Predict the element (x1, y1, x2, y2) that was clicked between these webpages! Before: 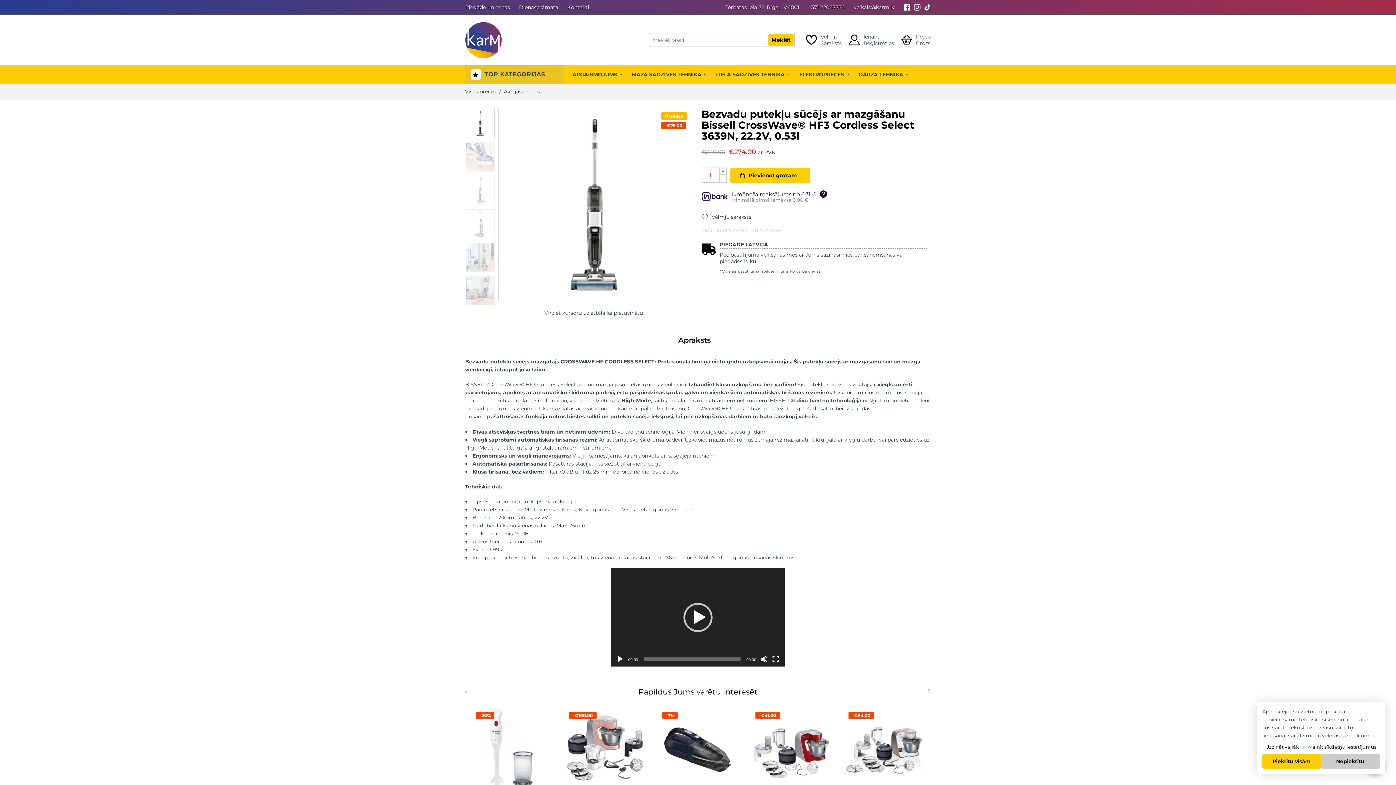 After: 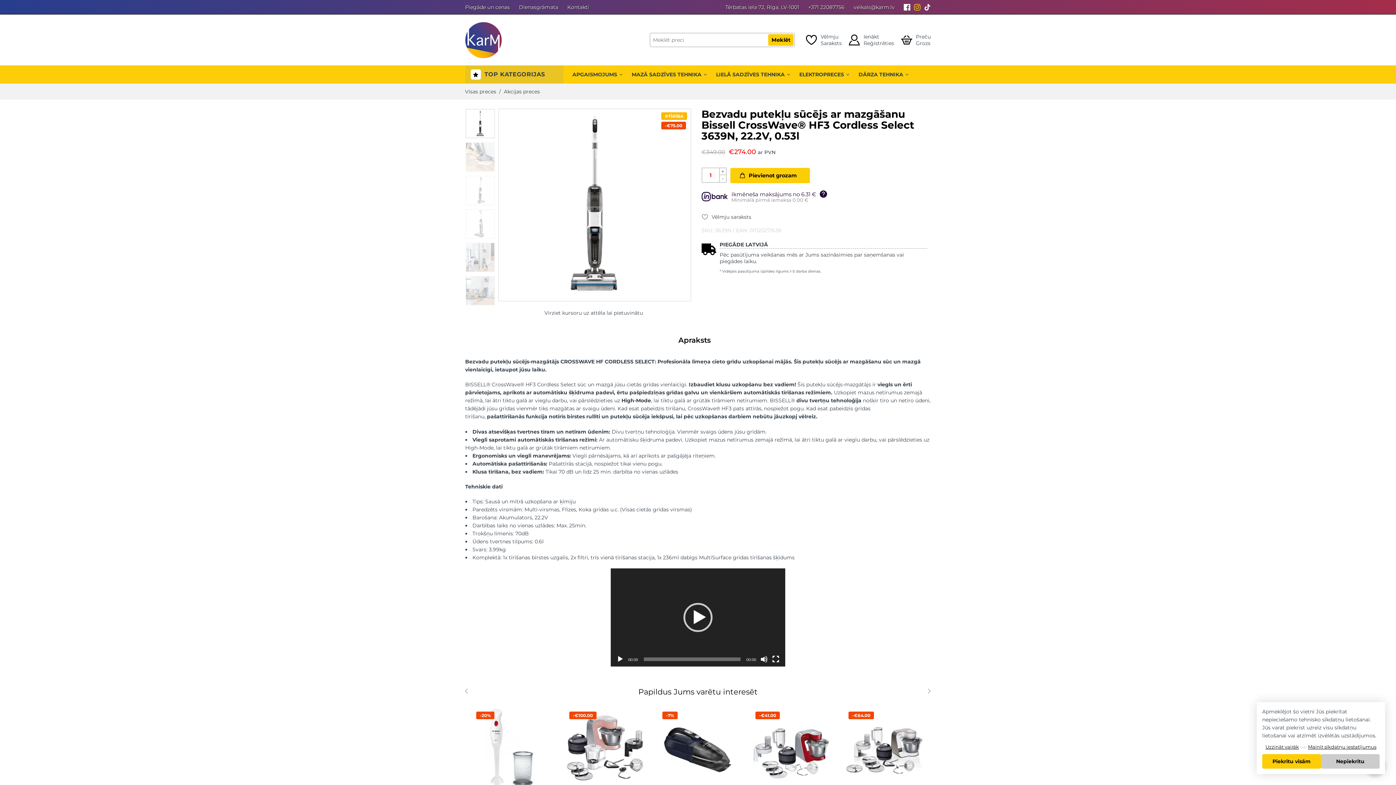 Action: label: Instagram bbox: (914, 0, 920, 14)